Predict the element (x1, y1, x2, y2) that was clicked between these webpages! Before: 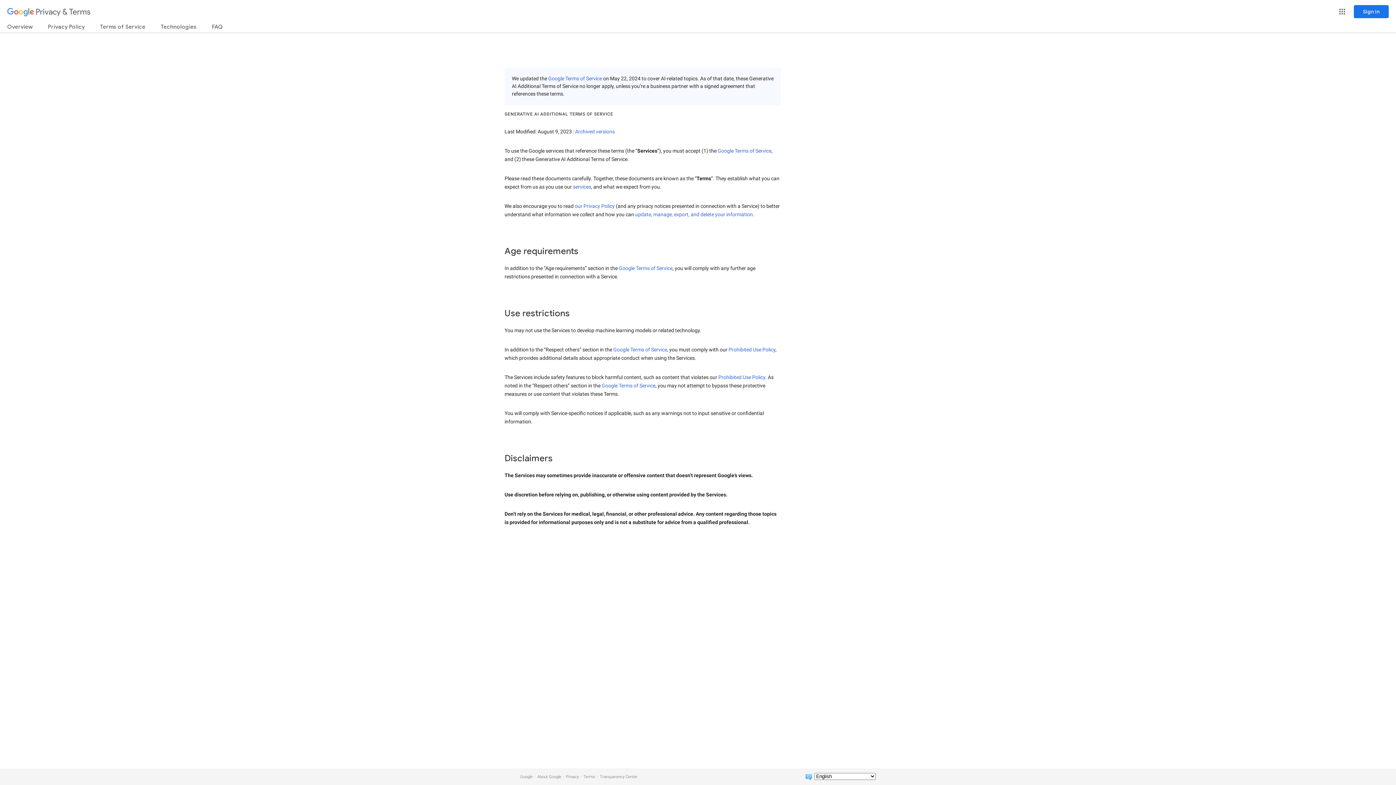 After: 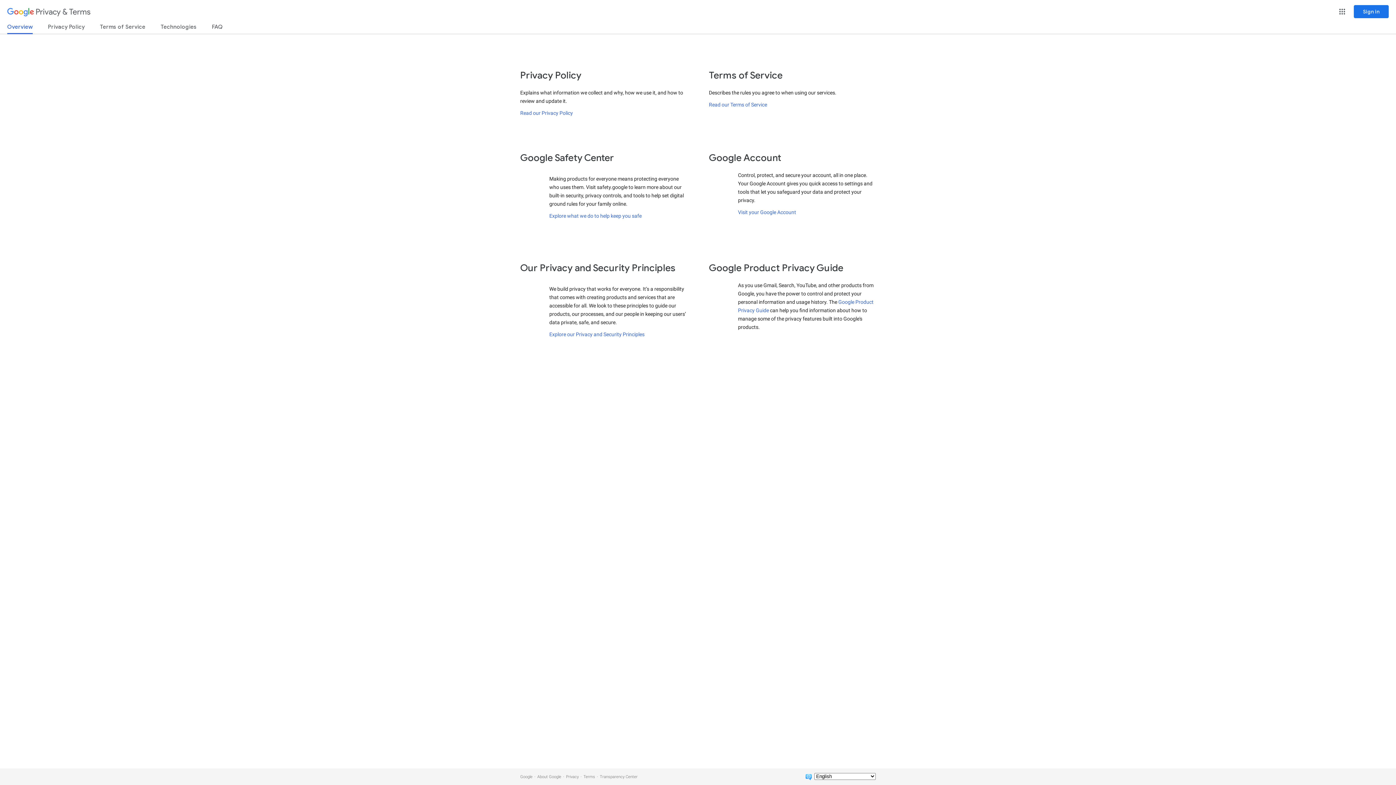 Action: label: Overview bbox: (7, 23, 32, 33)